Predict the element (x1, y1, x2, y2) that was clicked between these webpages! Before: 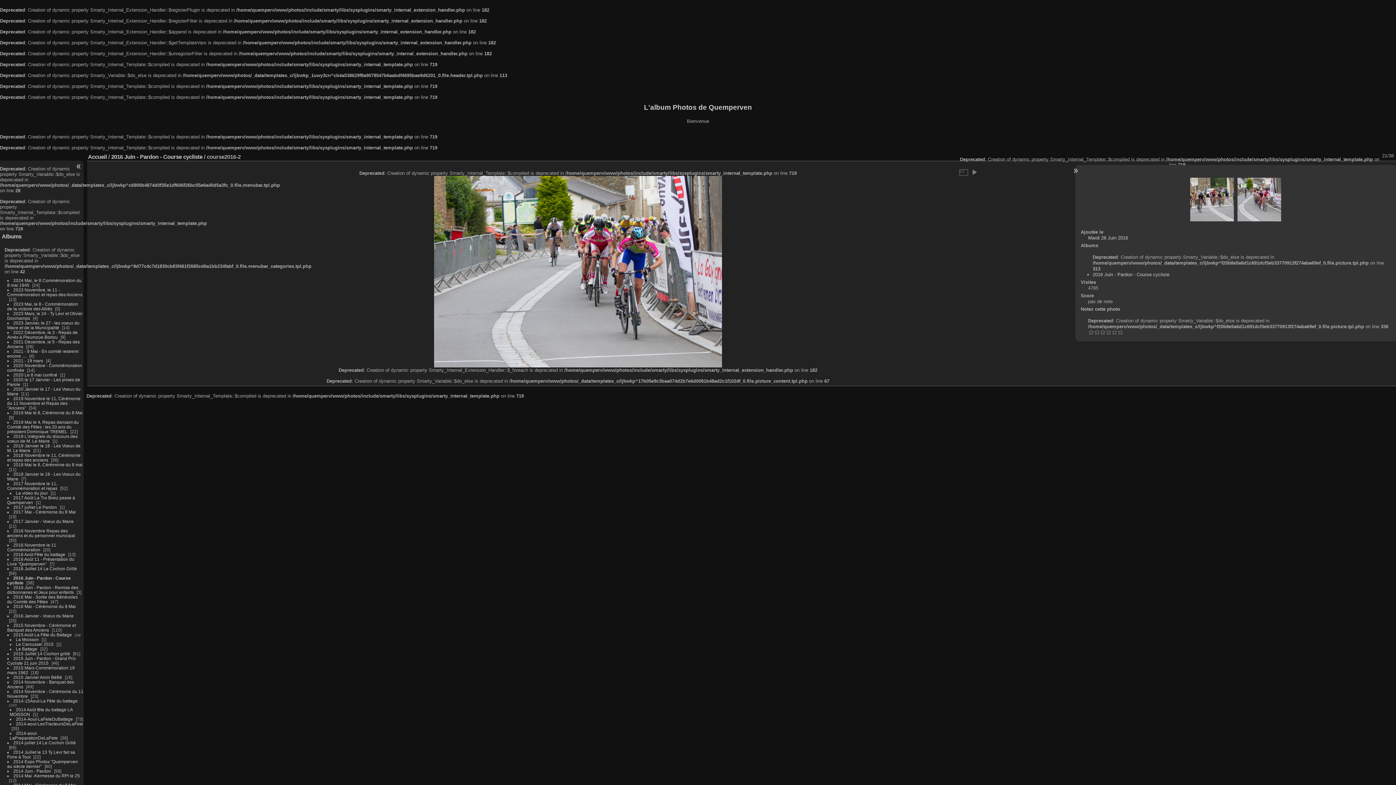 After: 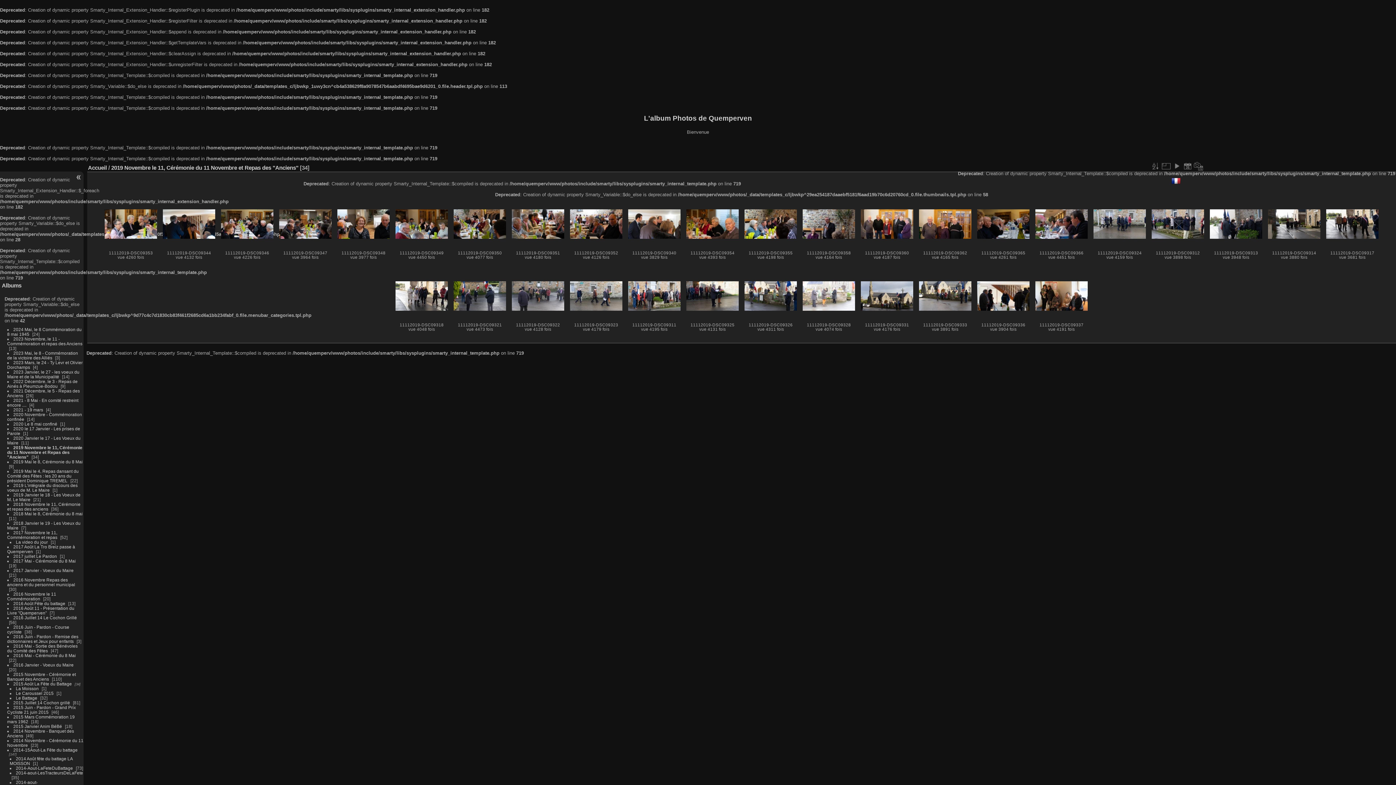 Action: bbox: (7, 396, 80, 410) label: 2019 Novembre le 11, Cérémonie du 11 Novembre et Repas des "Anciens"